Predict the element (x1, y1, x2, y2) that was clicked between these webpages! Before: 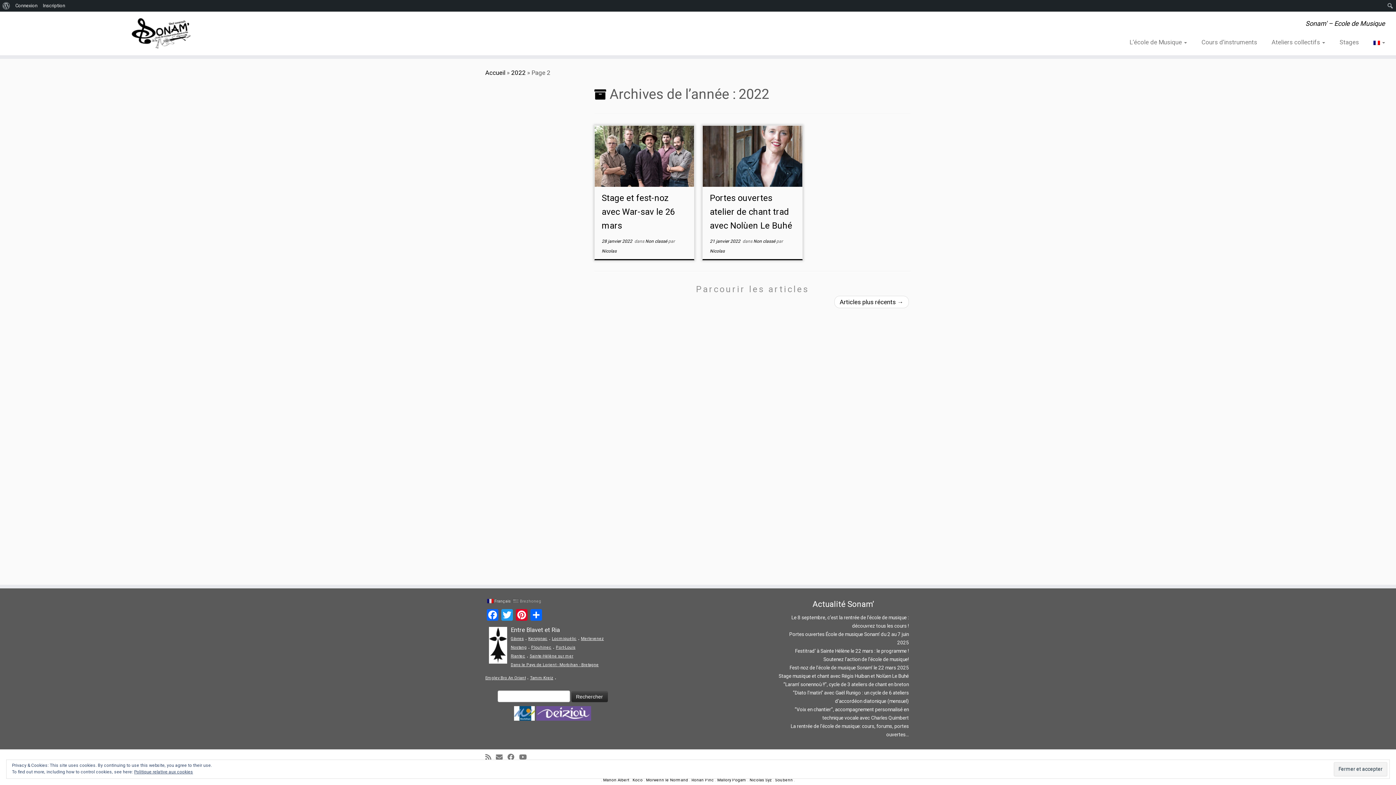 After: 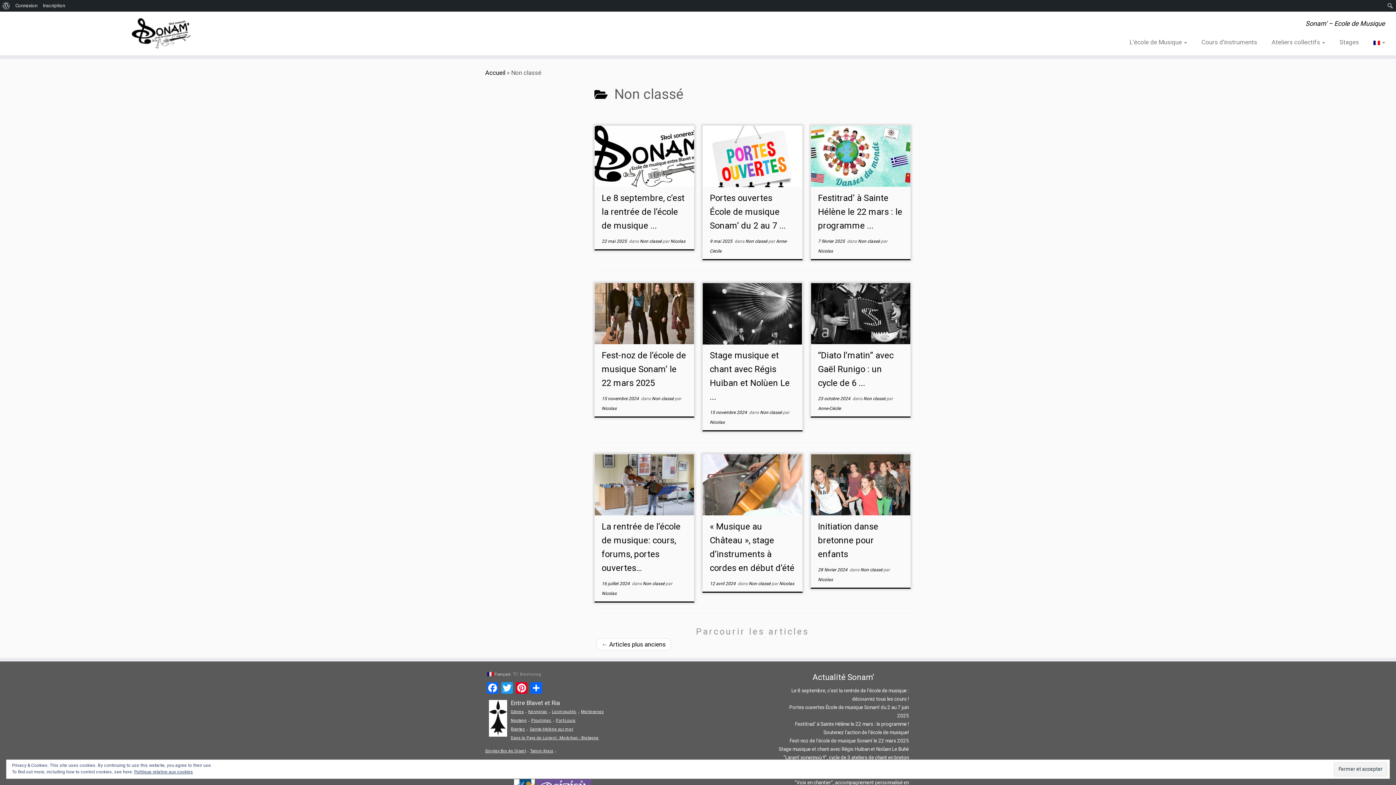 Action: label: Non classé  bbox: (753, 238, 776, 244)